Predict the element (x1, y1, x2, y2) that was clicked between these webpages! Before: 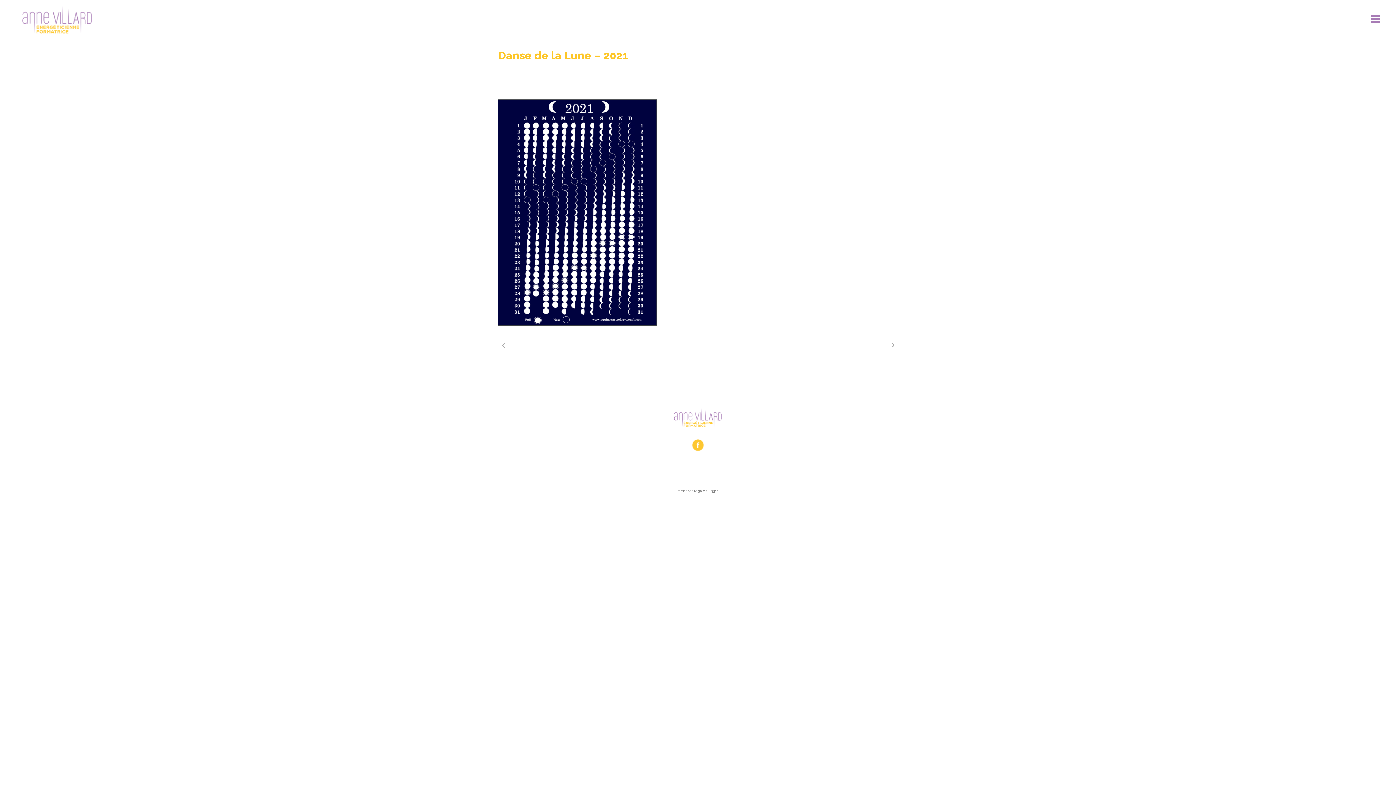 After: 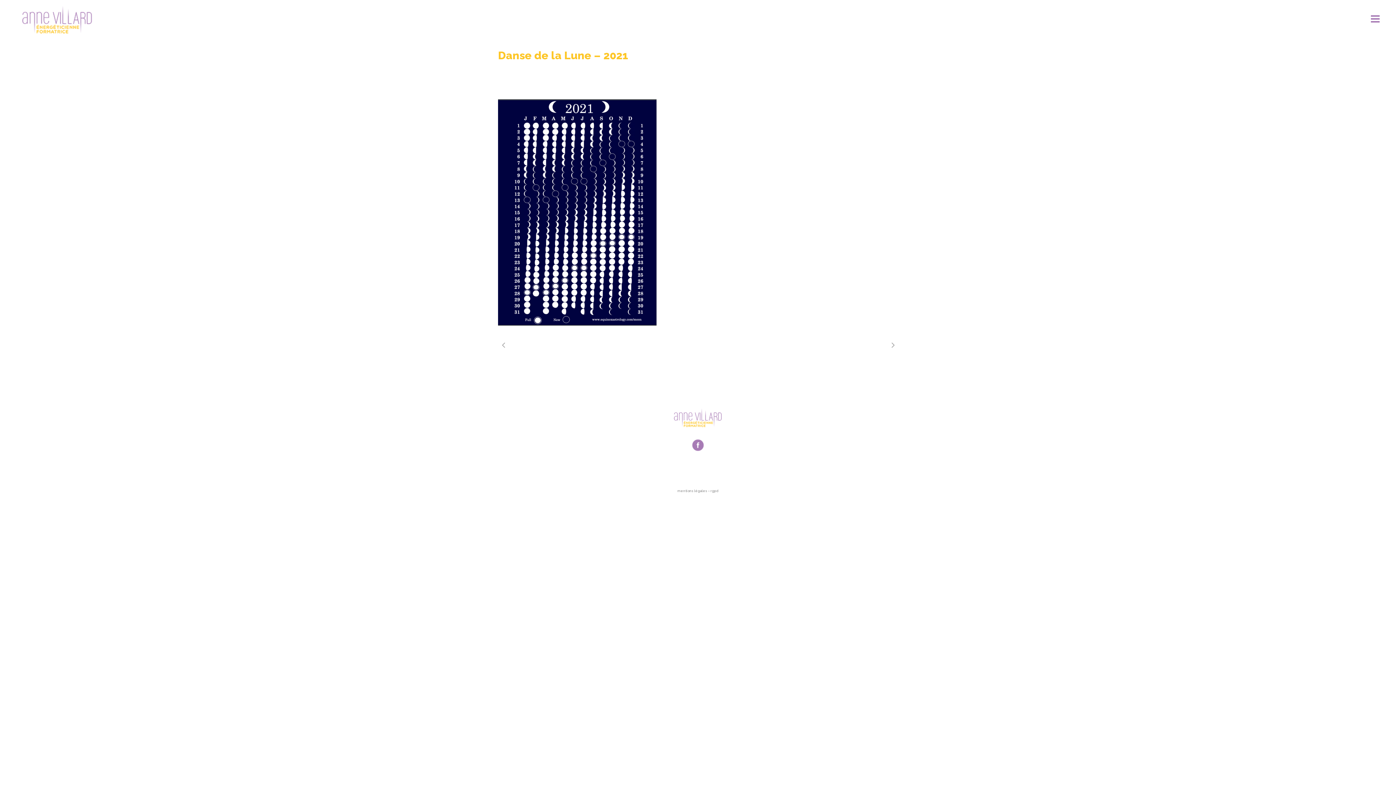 Action: label: Facebook bbox: (692, 439, 703, 451)